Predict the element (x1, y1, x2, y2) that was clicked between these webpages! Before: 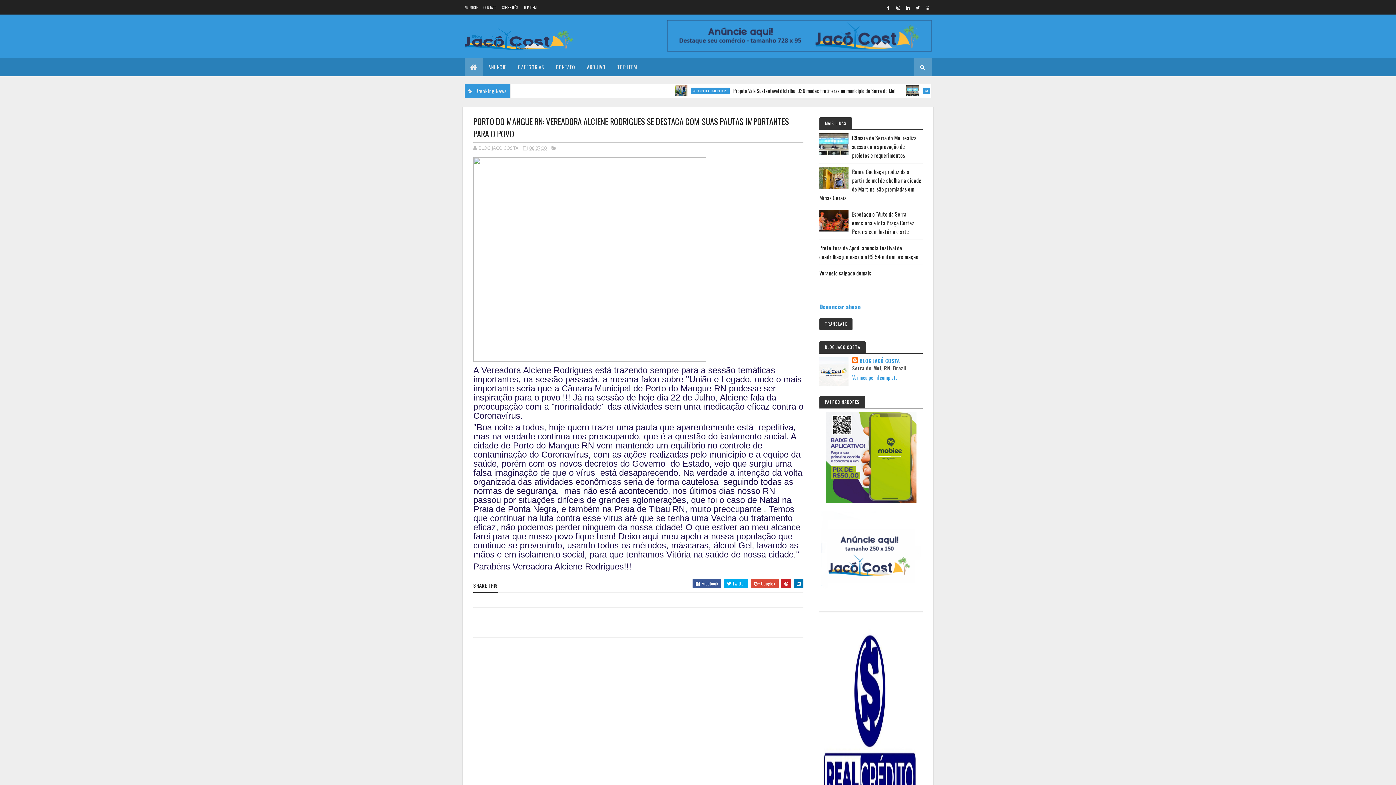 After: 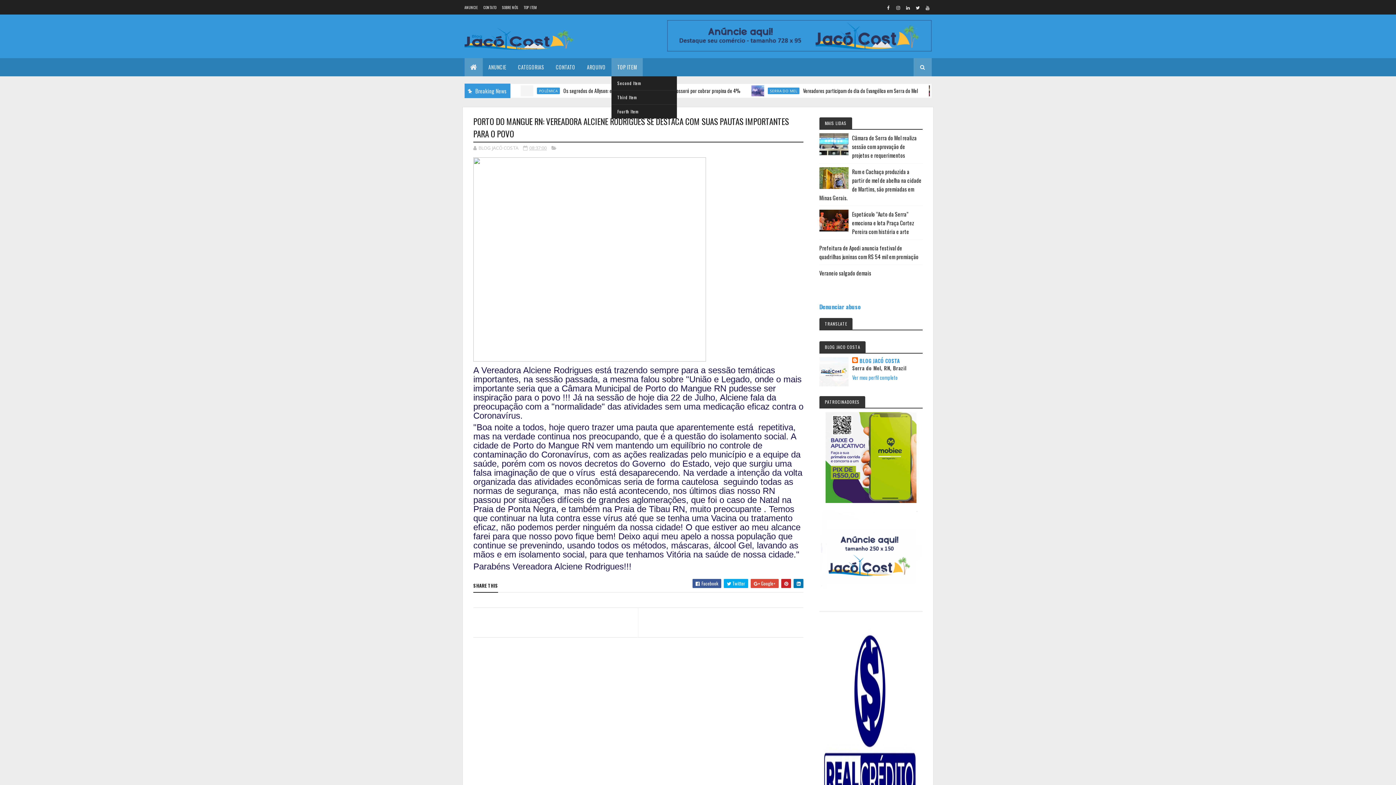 Action: bbox: (611, 58, 642, 76) label: TOP ITEM